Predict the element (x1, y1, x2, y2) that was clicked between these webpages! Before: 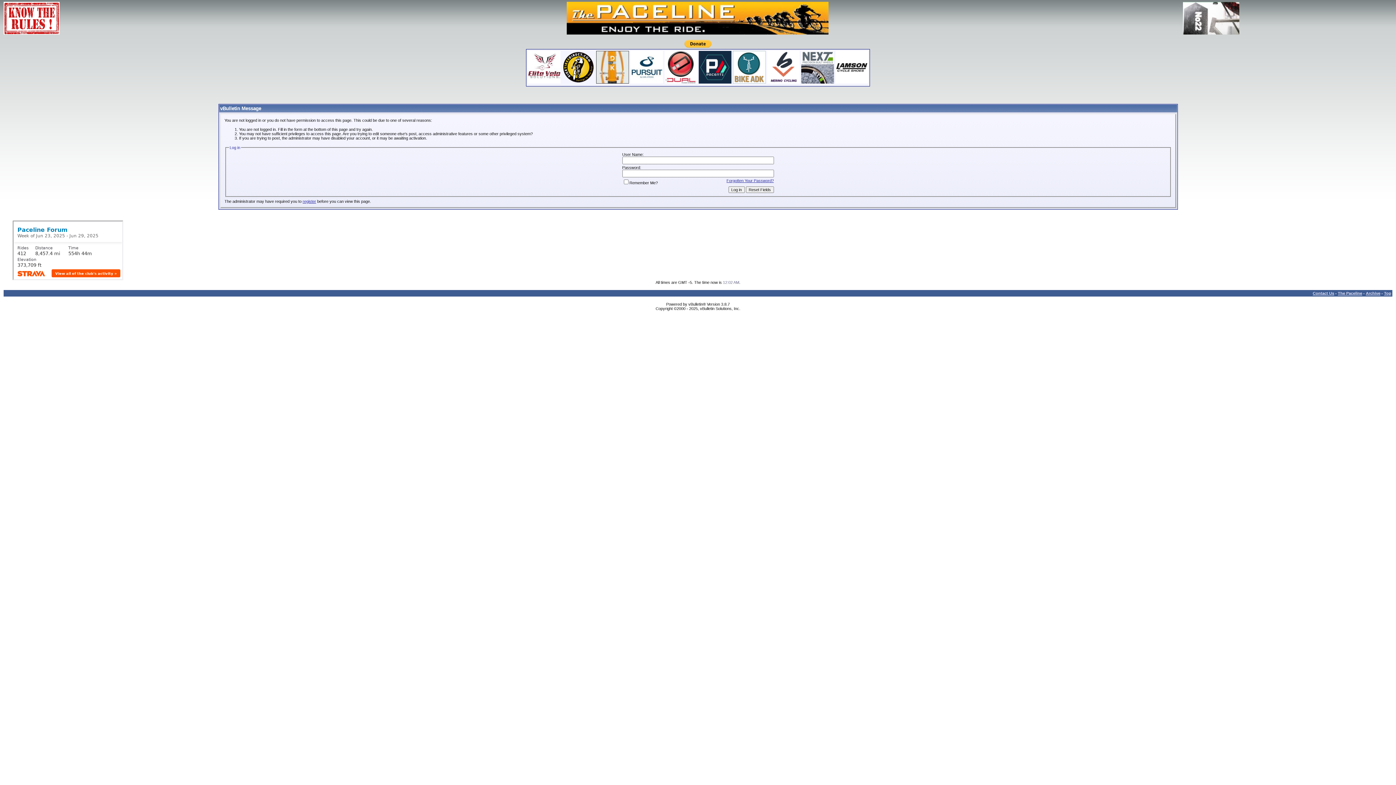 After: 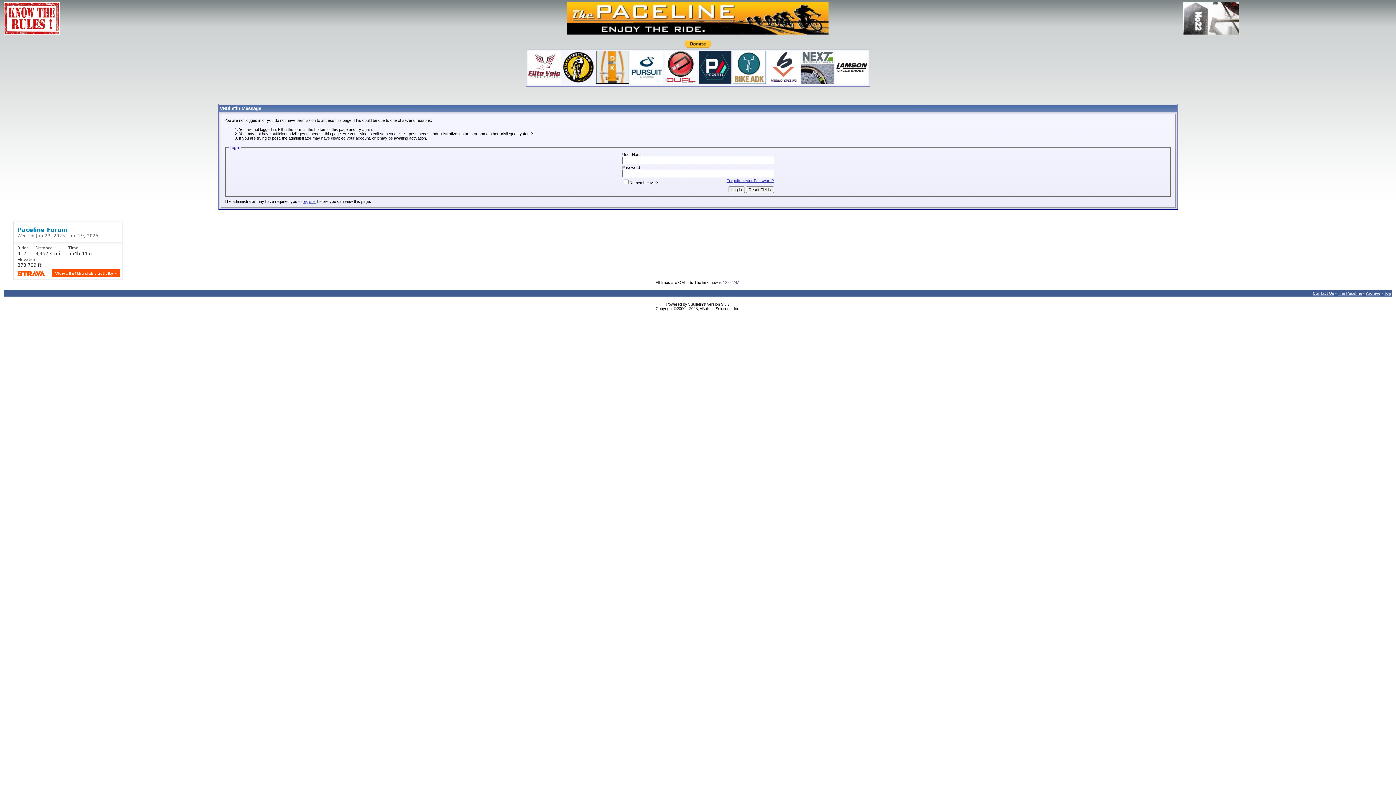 Action: bbox: (630, 79, 663, 84)